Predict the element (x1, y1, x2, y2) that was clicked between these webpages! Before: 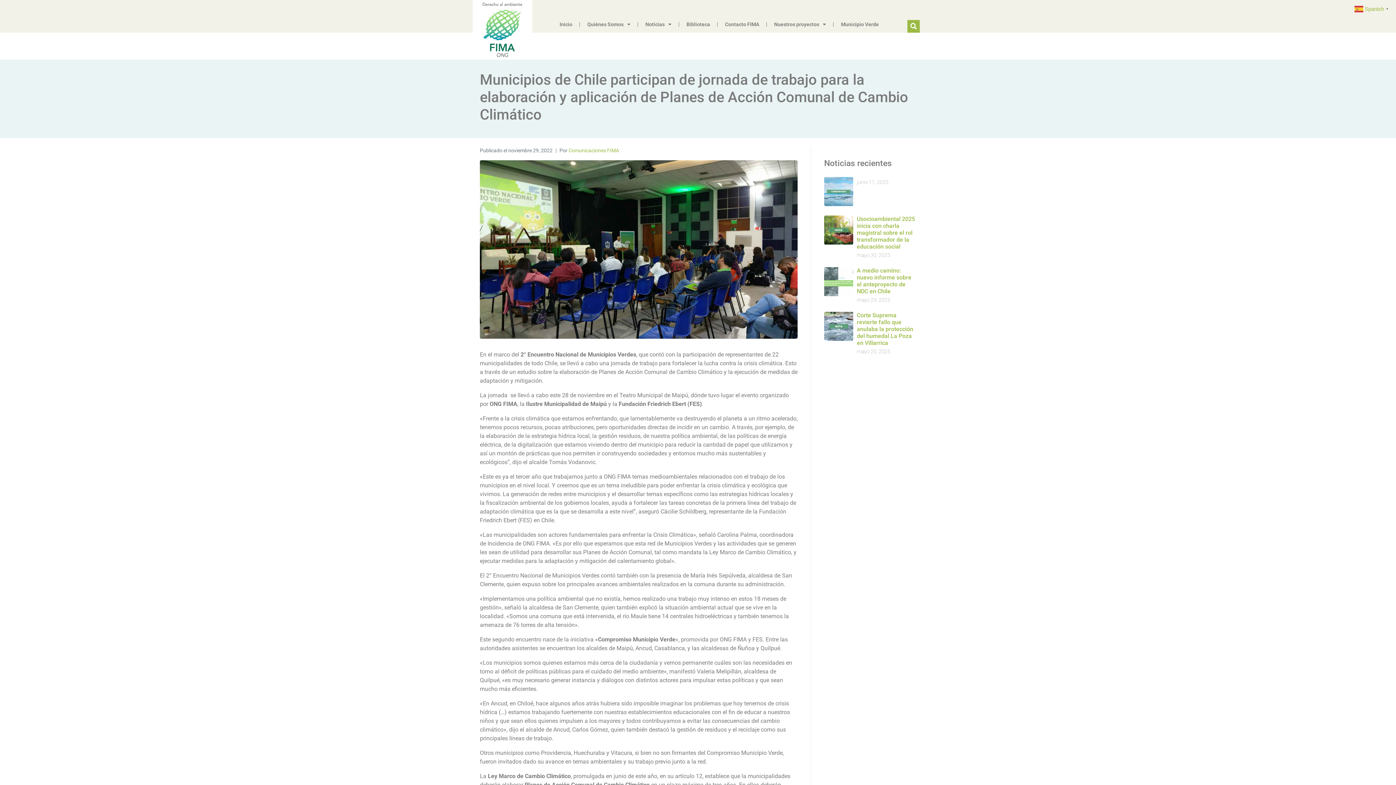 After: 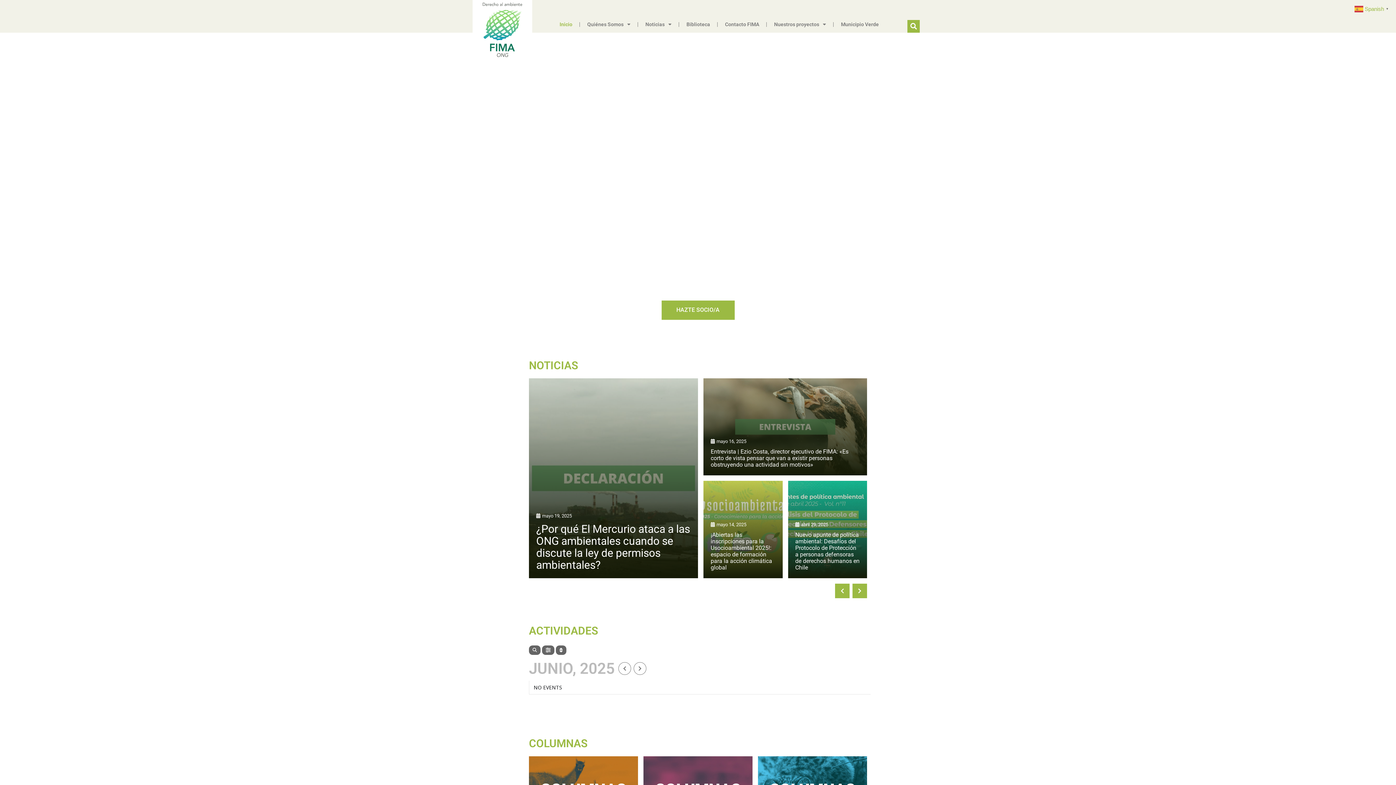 Action: bbox: (472, 25, 532, 32)